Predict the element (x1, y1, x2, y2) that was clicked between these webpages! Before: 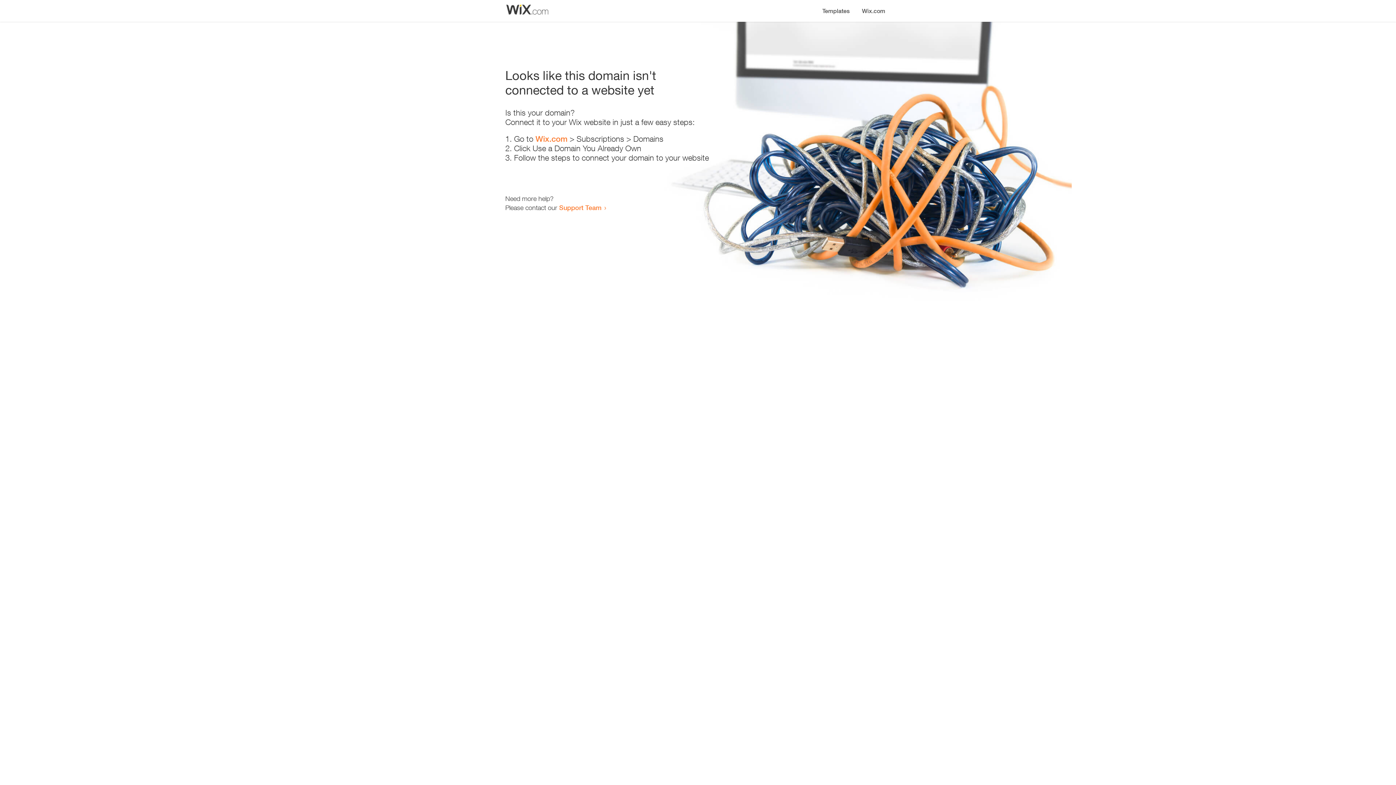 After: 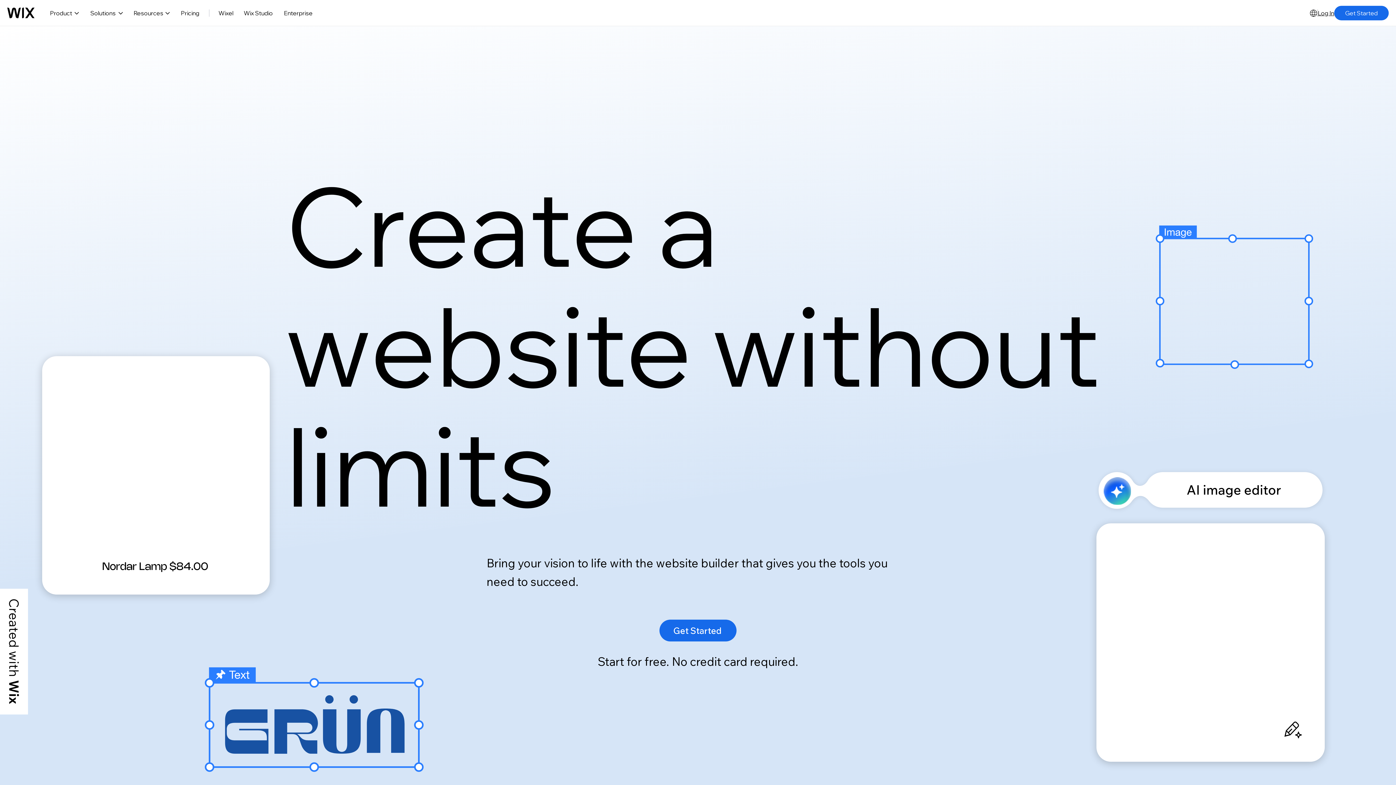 Action: bbox: (856, 0, 890, 14) label: Wix.com